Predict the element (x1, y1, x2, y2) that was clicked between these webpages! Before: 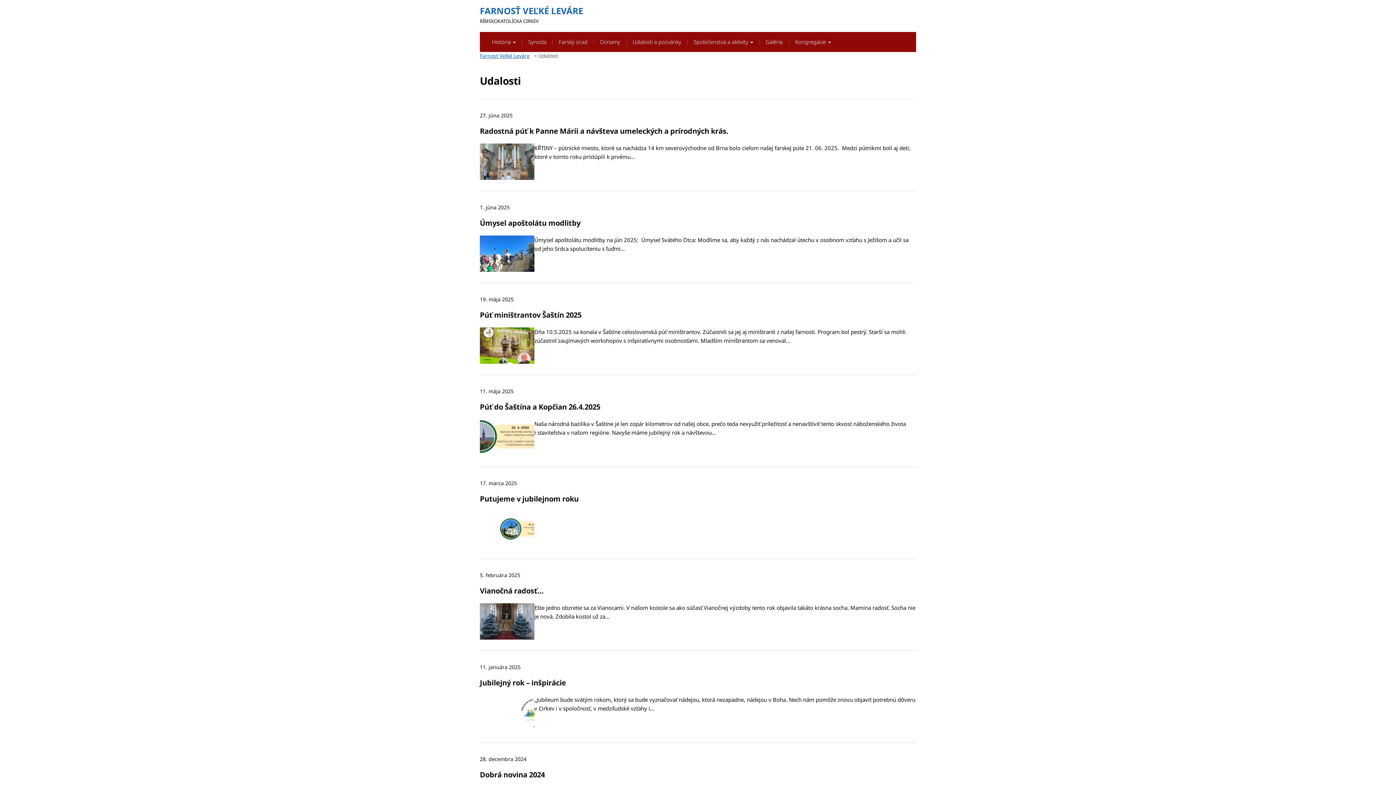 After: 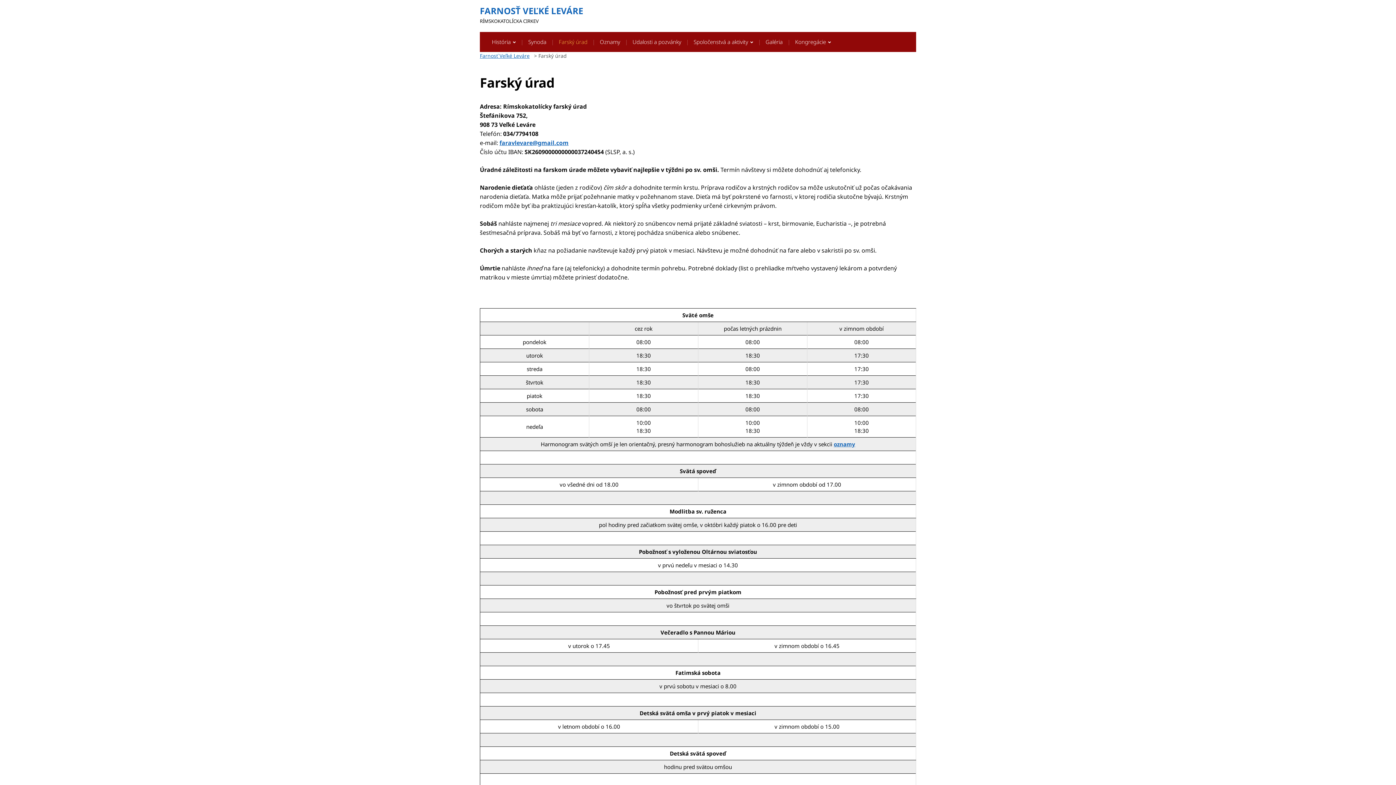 Action: label: Farský úrad bbox: (557, 32, 588, 52)